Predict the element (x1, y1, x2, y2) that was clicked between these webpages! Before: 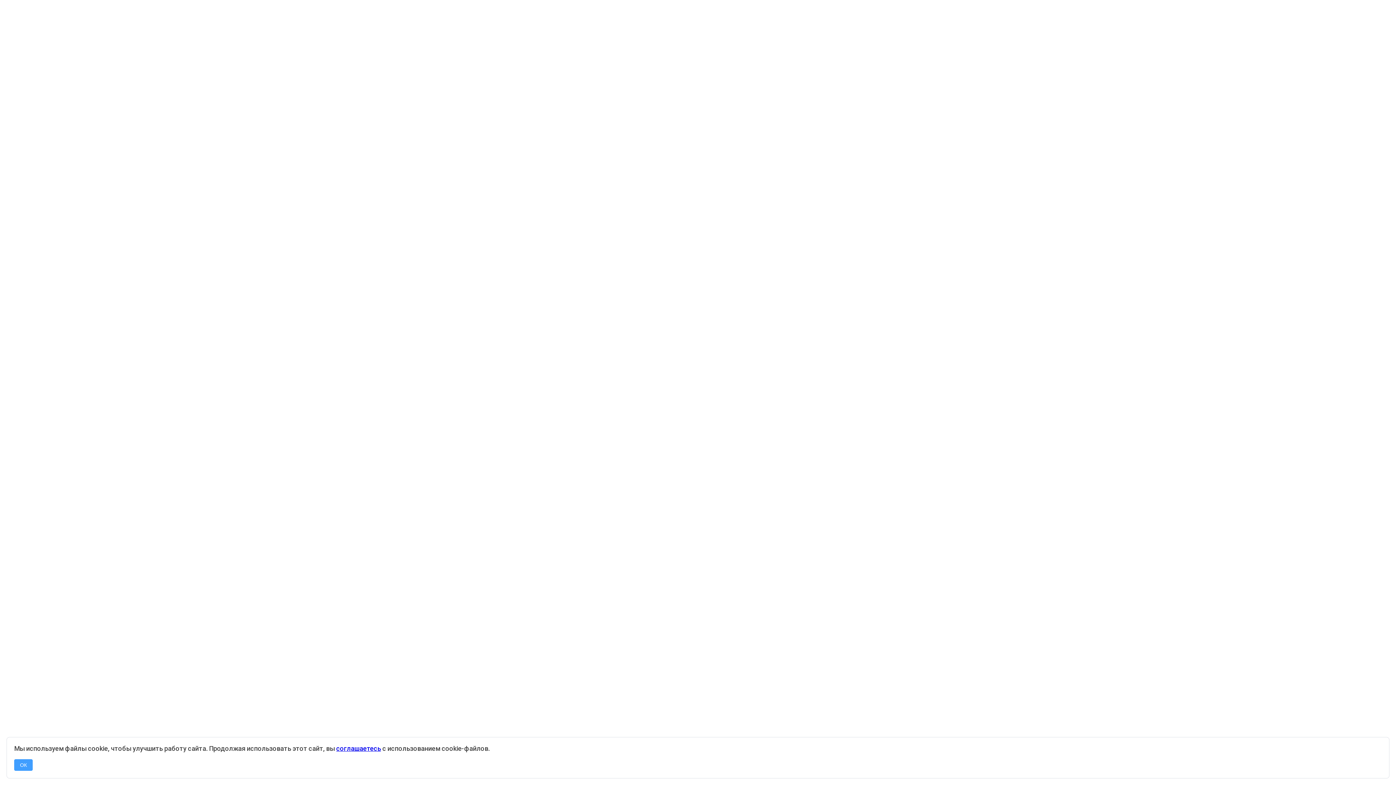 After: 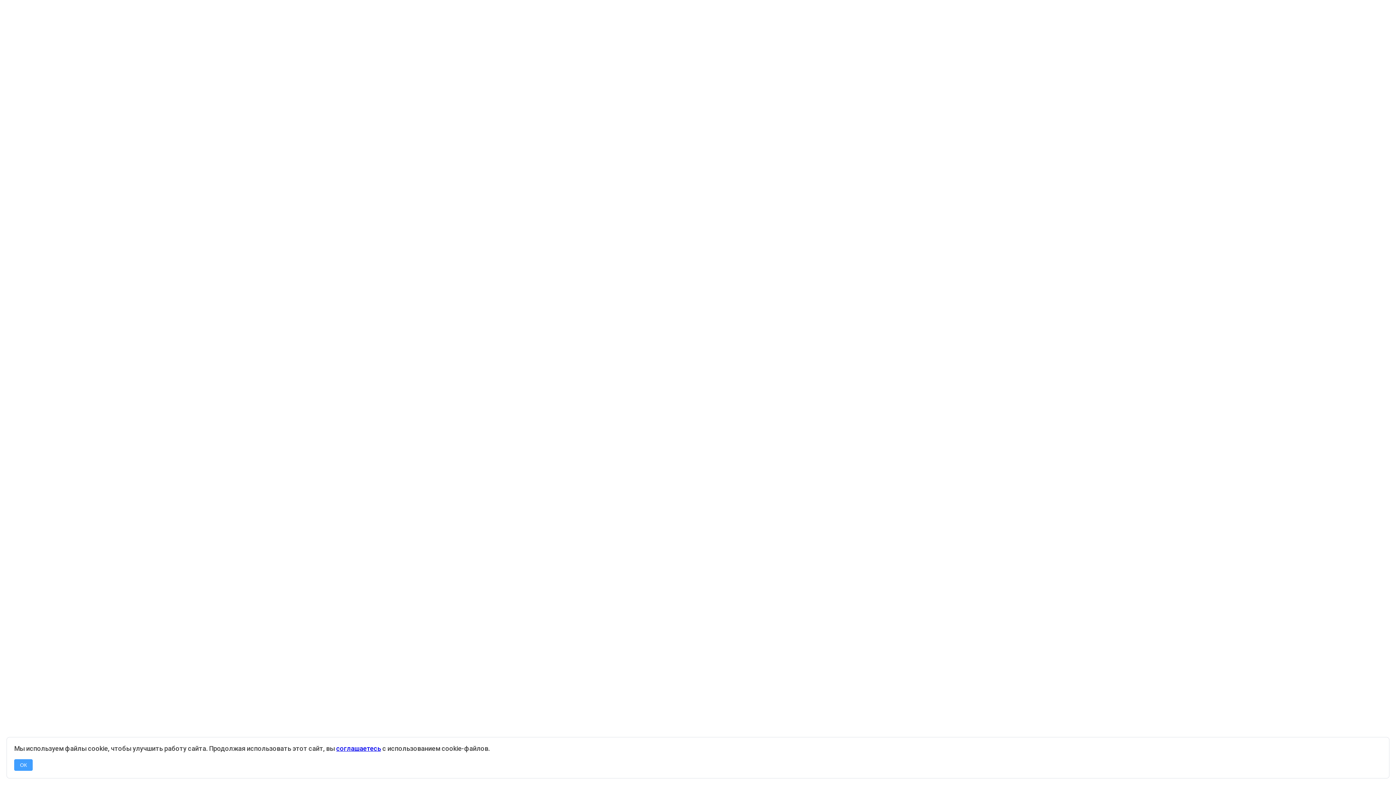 Action: bbox: (336, 745, 381, 752) label: соглашаетесь